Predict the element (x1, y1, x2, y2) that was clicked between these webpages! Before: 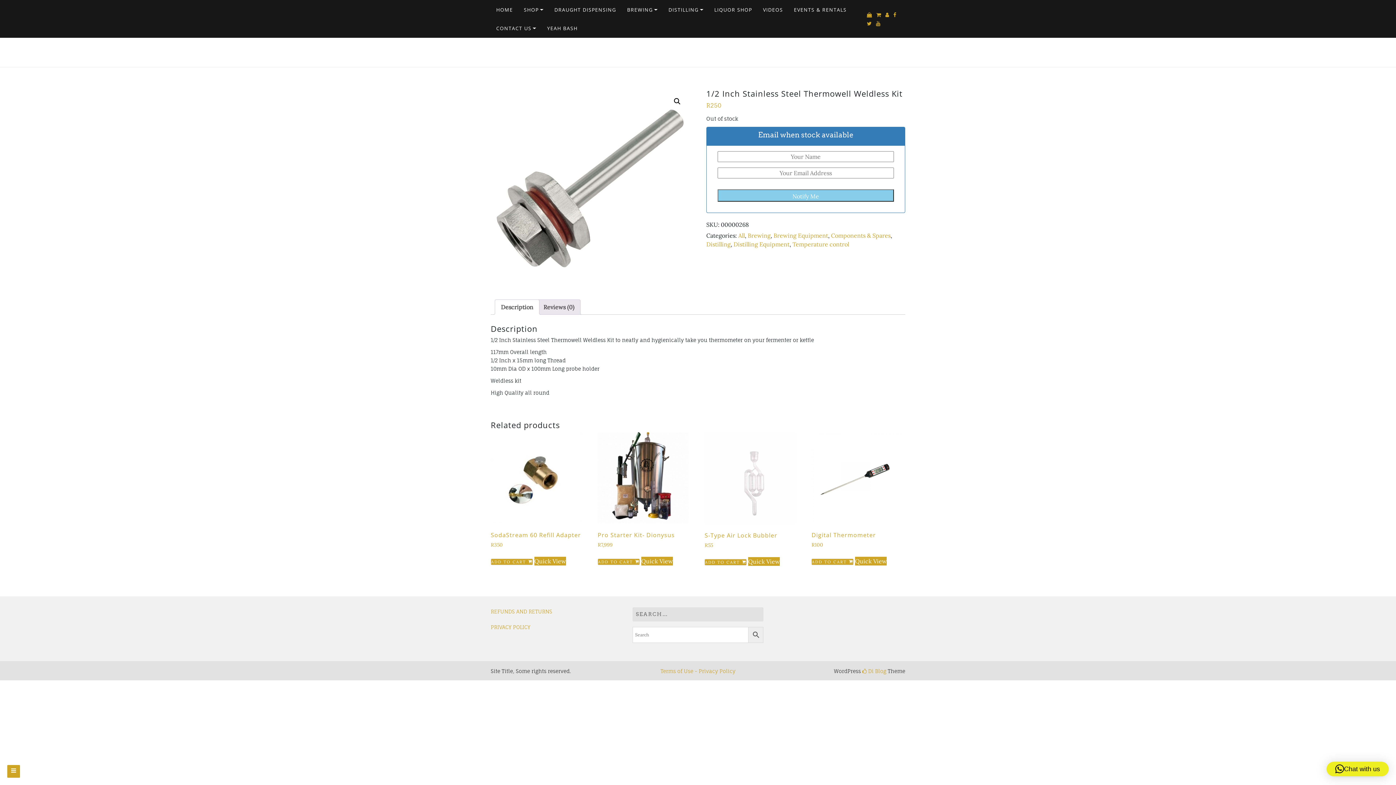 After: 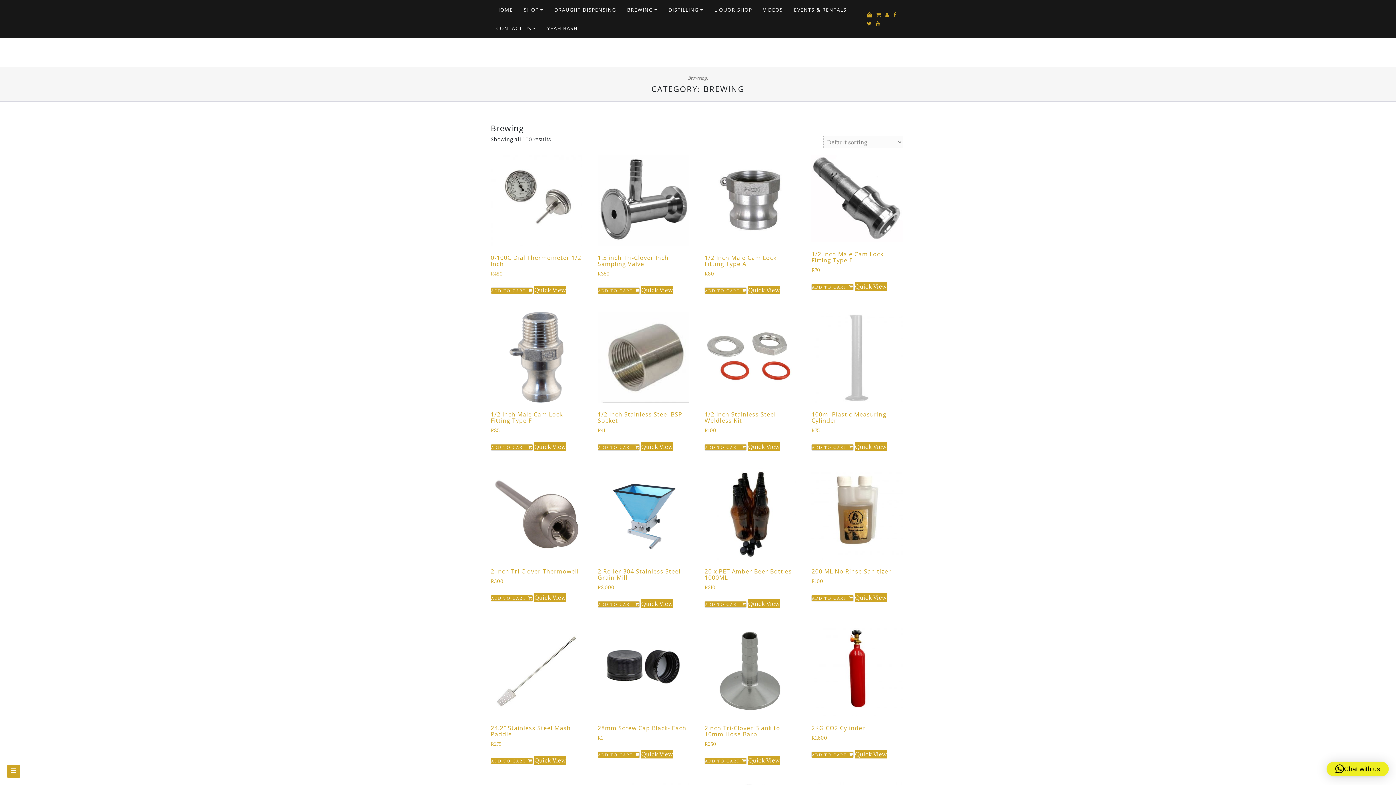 Action: bbox: (747, 232, 770, 239) label: Brewing